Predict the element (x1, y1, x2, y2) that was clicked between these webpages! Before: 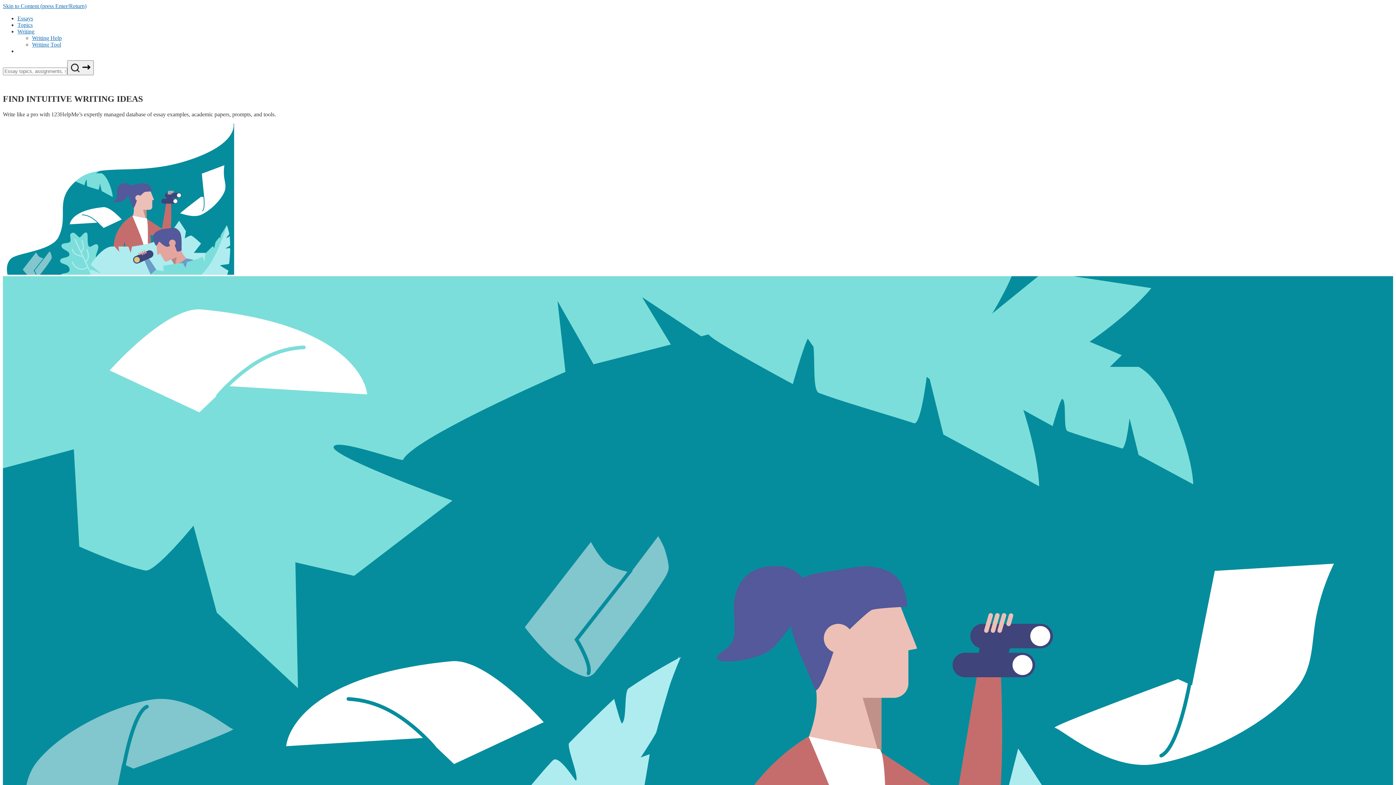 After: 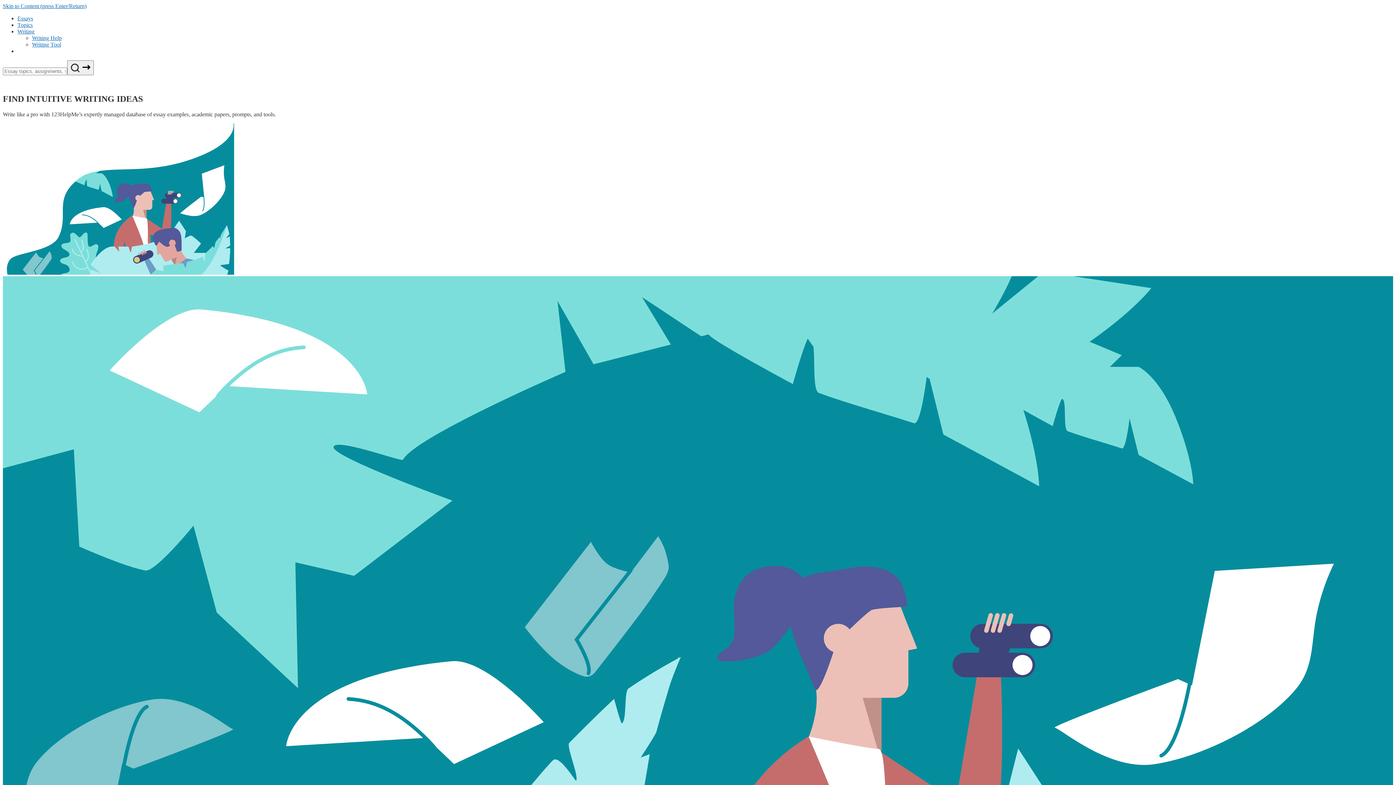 Action: bbox: (2, 2, 86, 9) label: Skip to Content (press Enter/Return)